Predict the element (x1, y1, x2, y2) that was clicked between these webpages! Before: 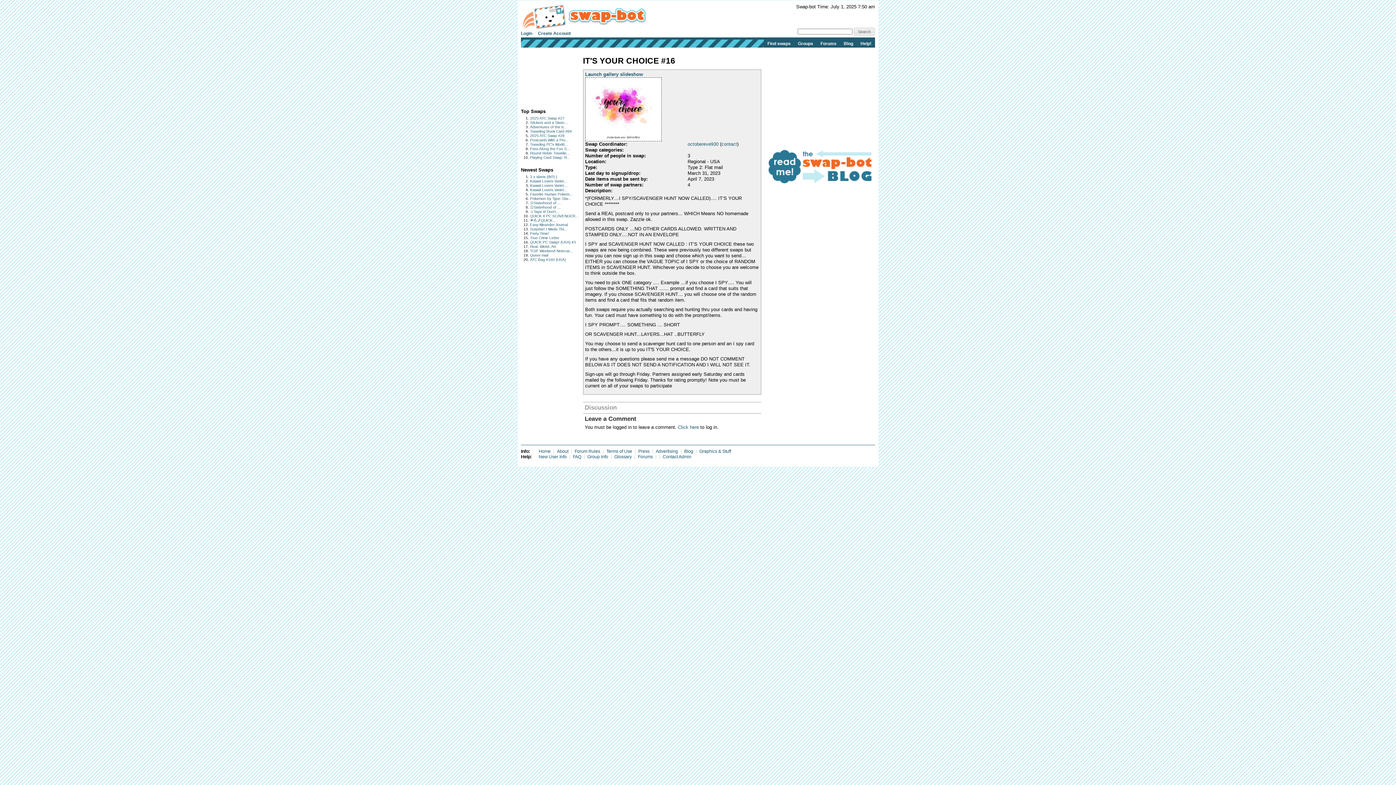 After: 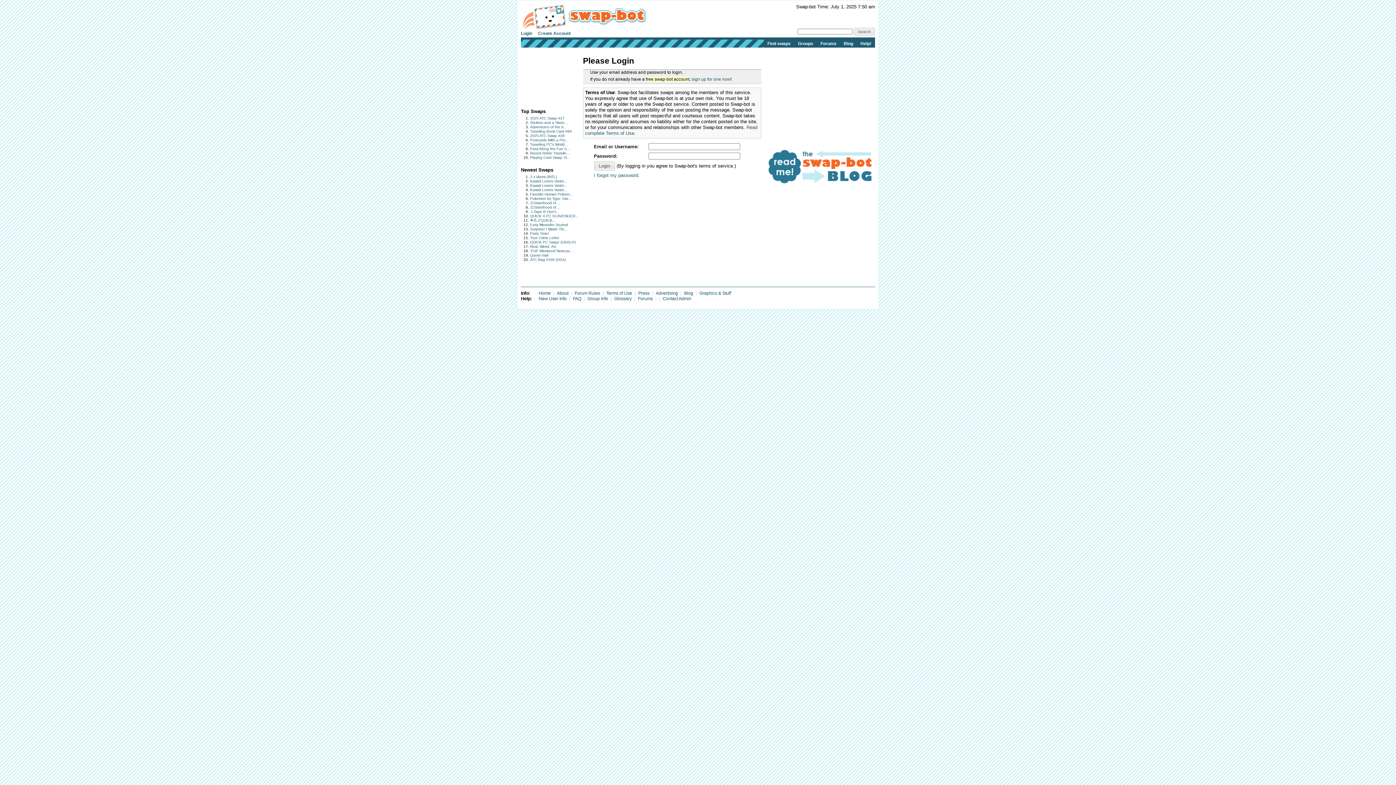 Action: label: contact bbox: (721, 141, 737, 146)